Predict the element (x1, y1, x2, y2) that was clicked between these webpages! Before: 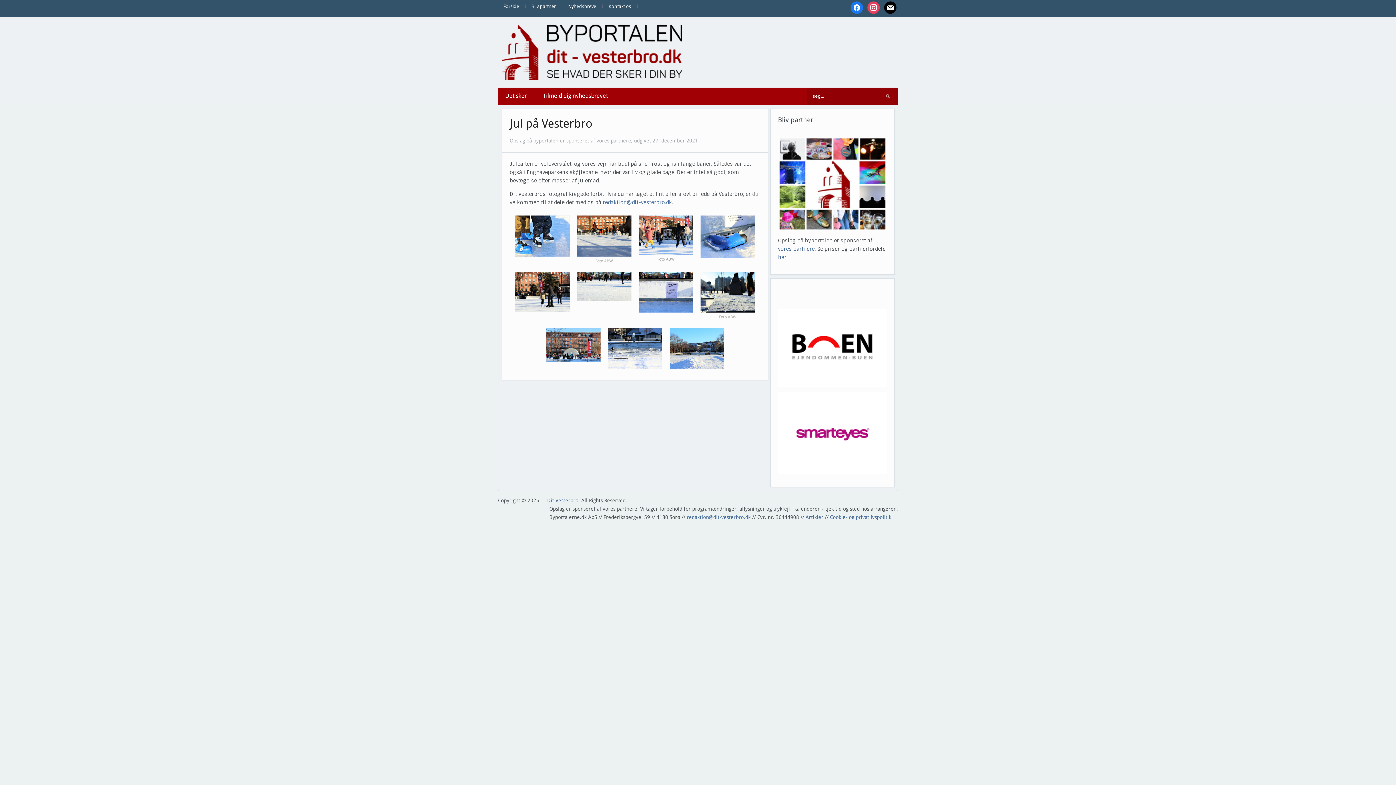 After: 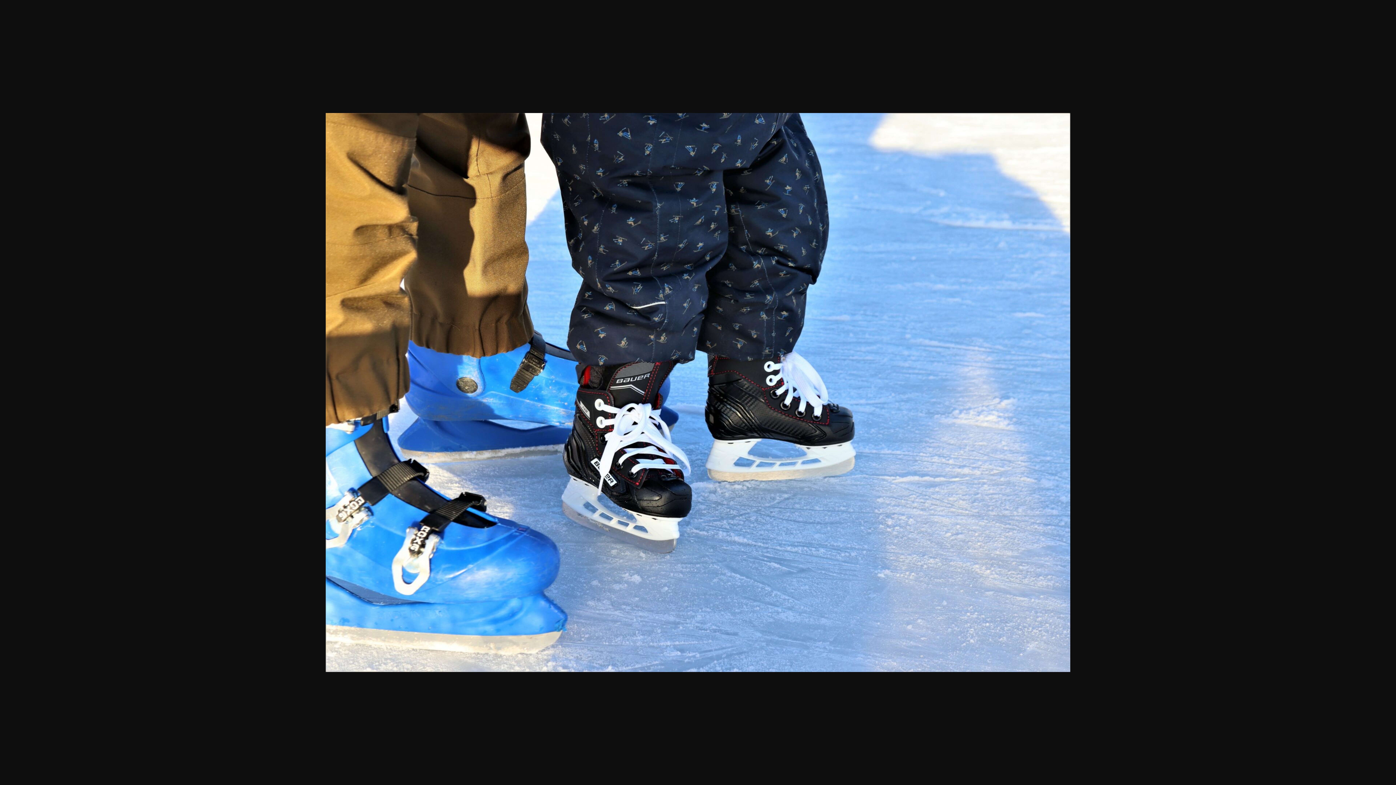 Action: bbox: (515, 232, 569, 238)